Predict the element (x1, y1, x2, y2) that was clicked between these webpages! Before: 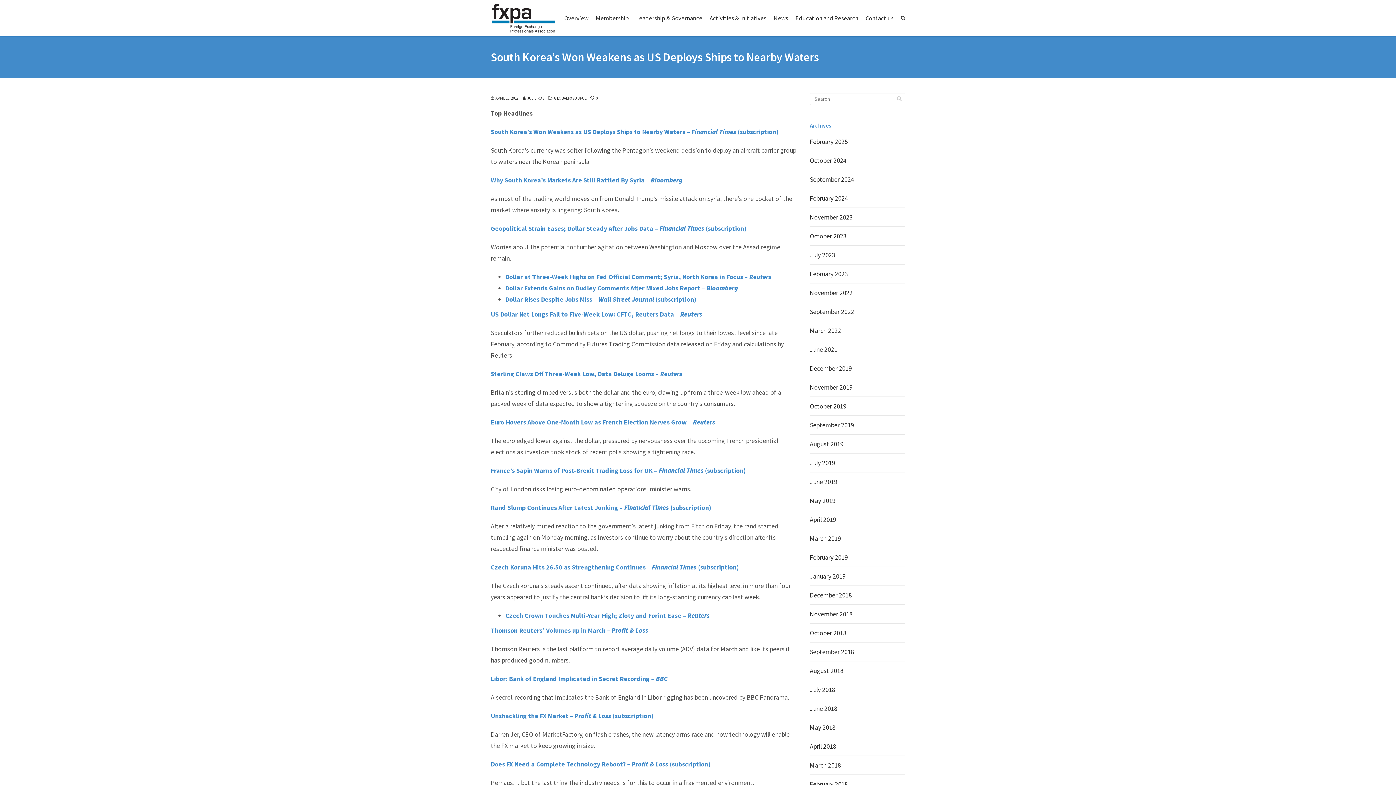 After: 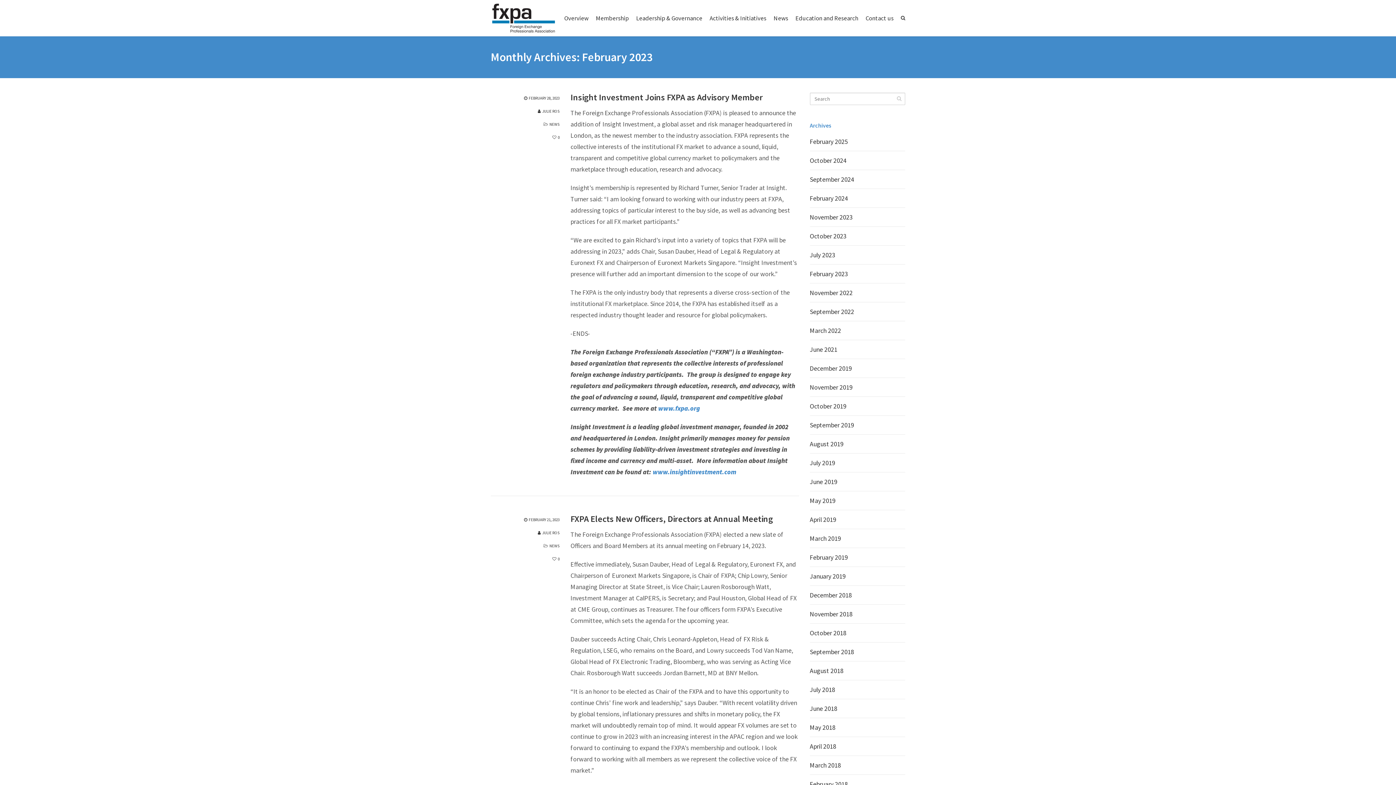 Action: label: February 2023 bbox: (810, 269, 848, 278)